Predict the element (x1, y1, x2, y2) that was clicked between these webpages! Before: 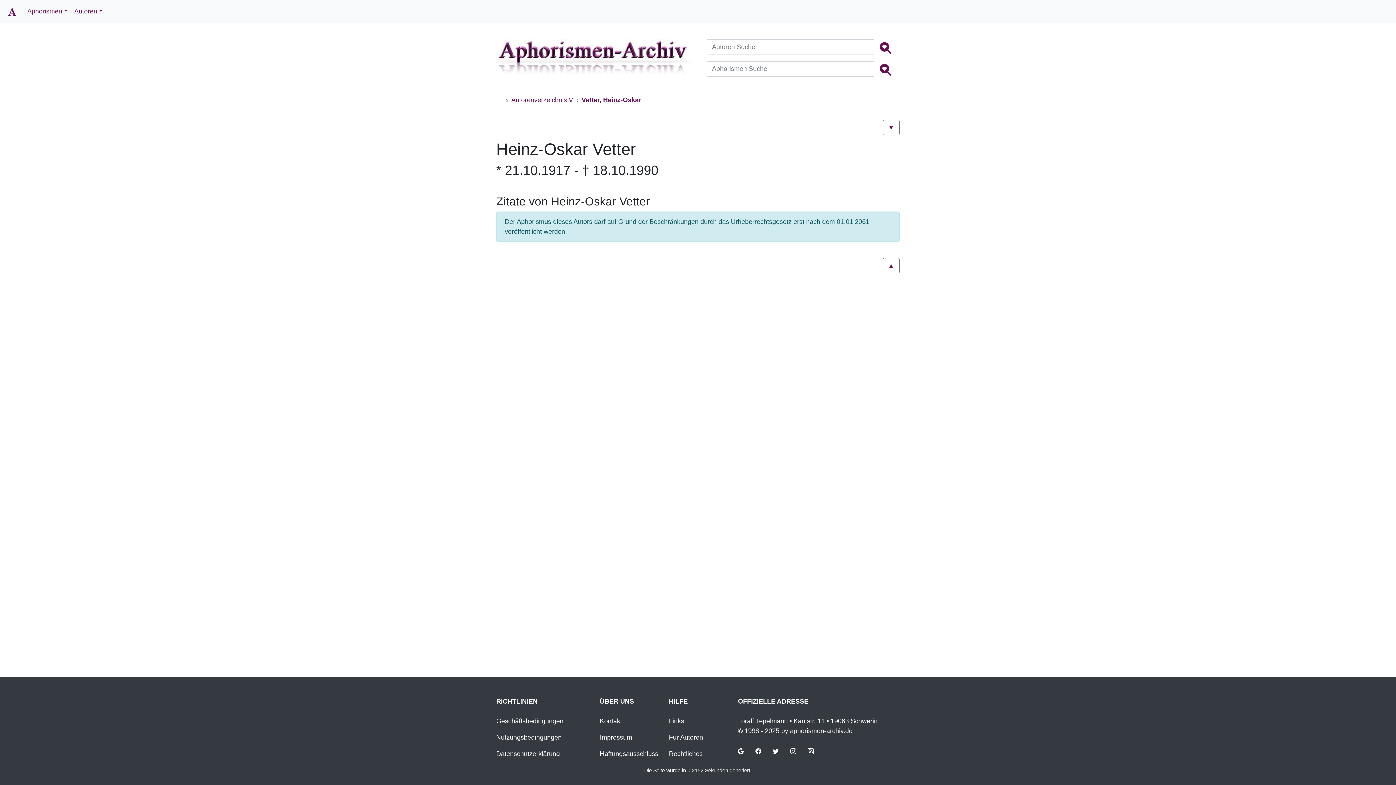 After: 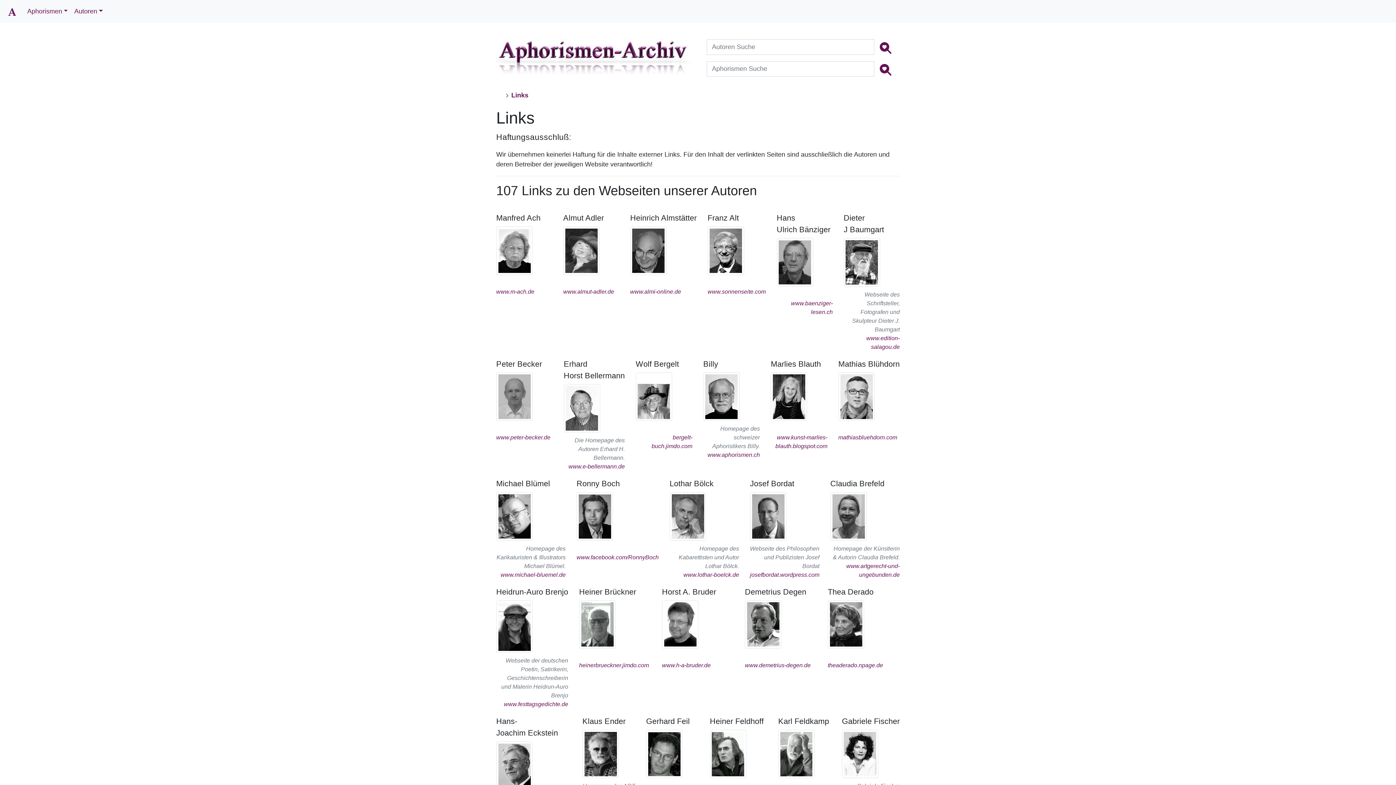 Action: bbox: (669, 717, 684, 725) label: Links